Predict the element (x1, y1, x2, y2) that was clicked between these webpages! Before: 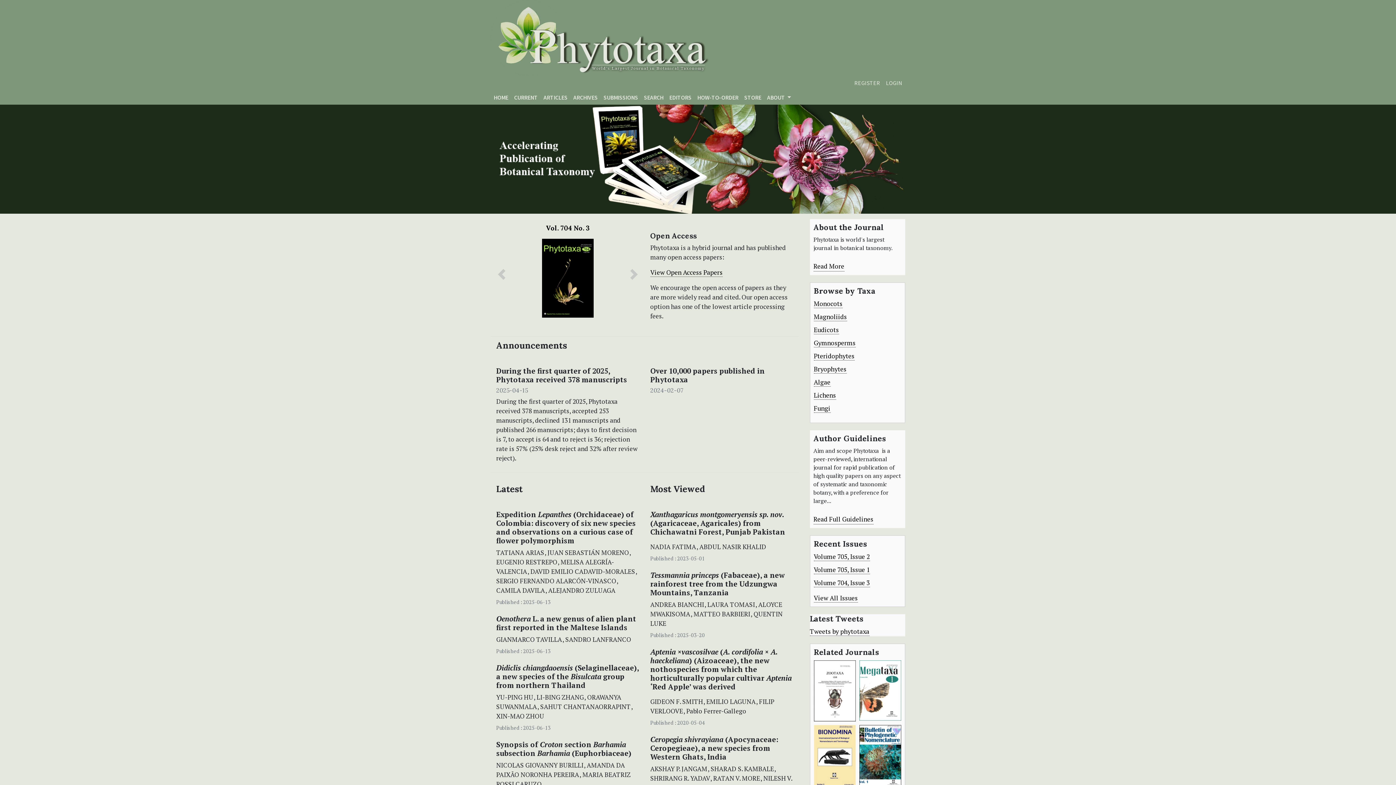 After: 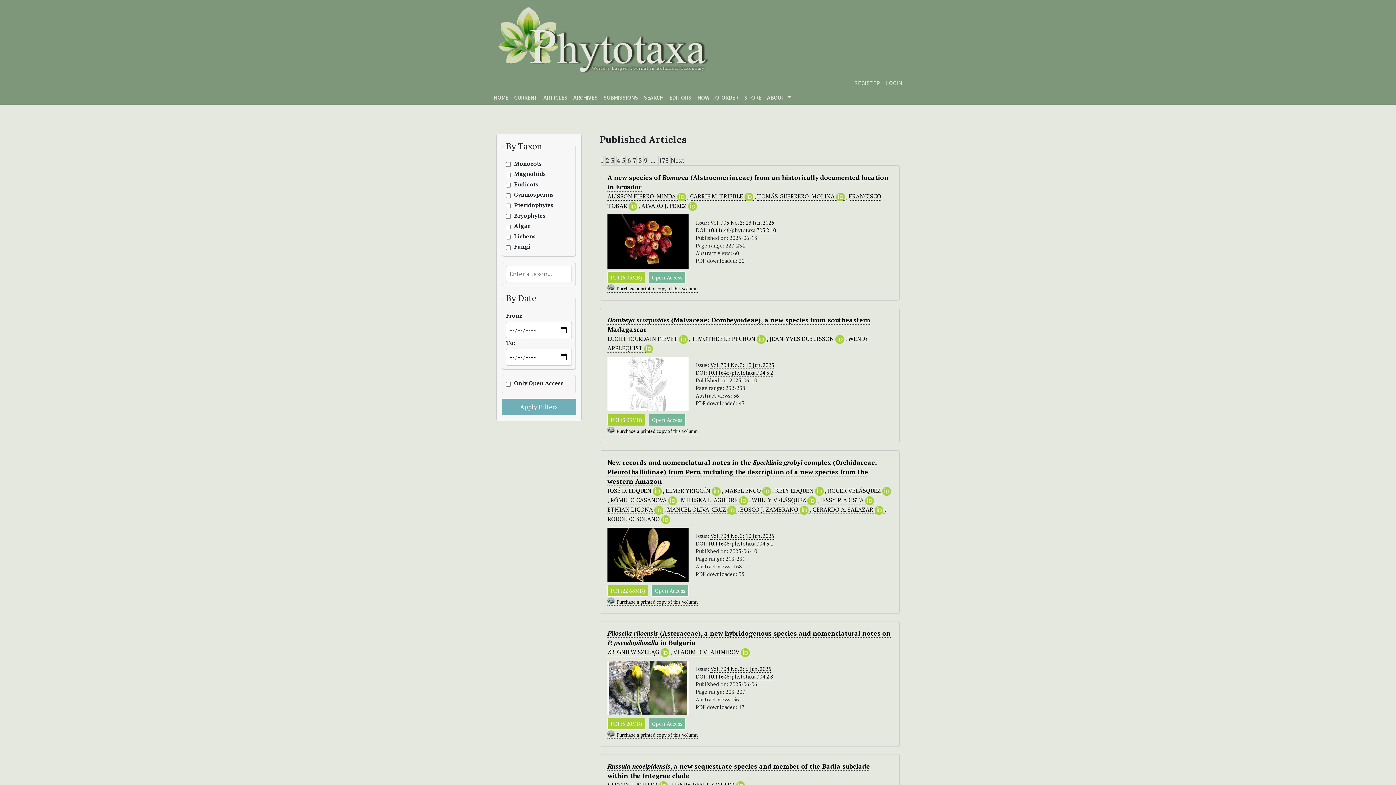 Action: label: View Open Access Papers bbox: (650, 268, 722, 277)